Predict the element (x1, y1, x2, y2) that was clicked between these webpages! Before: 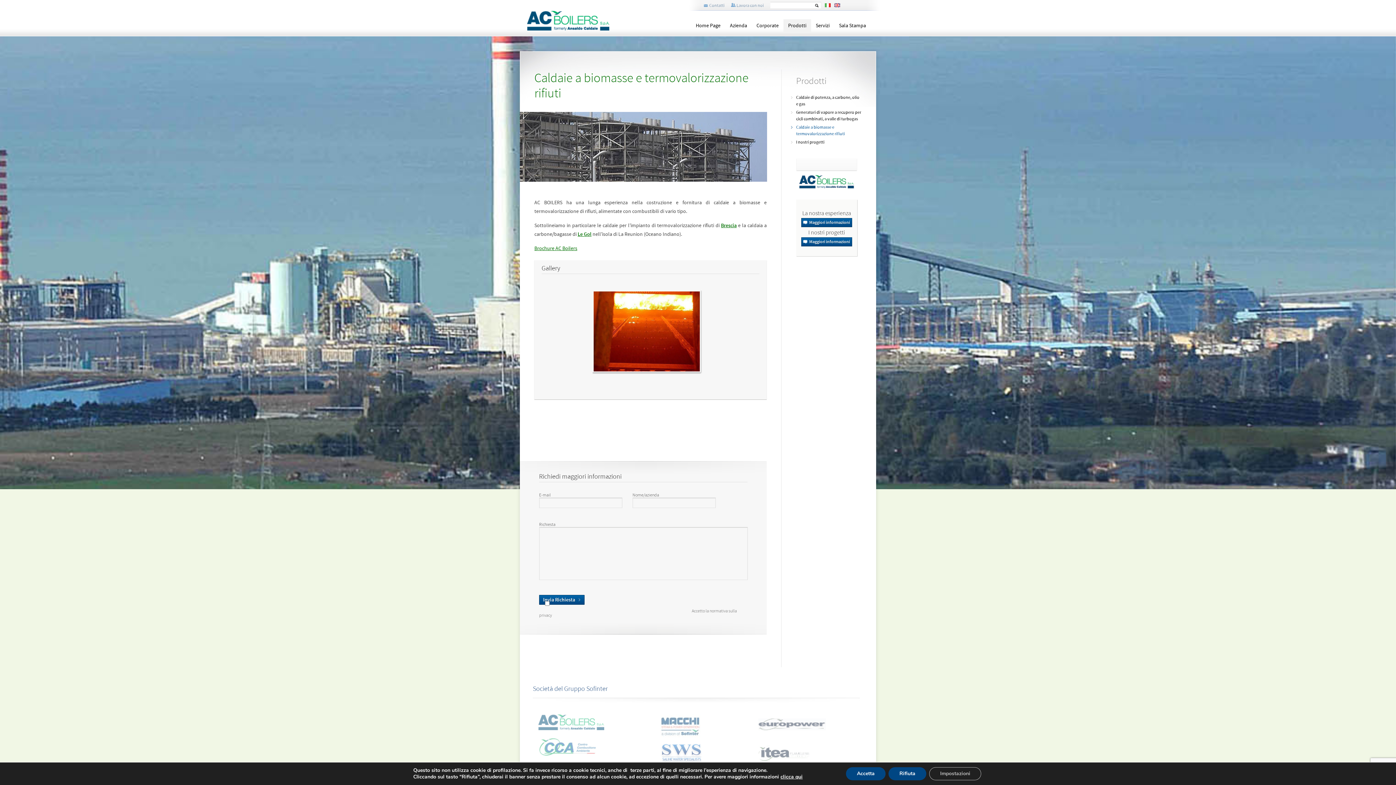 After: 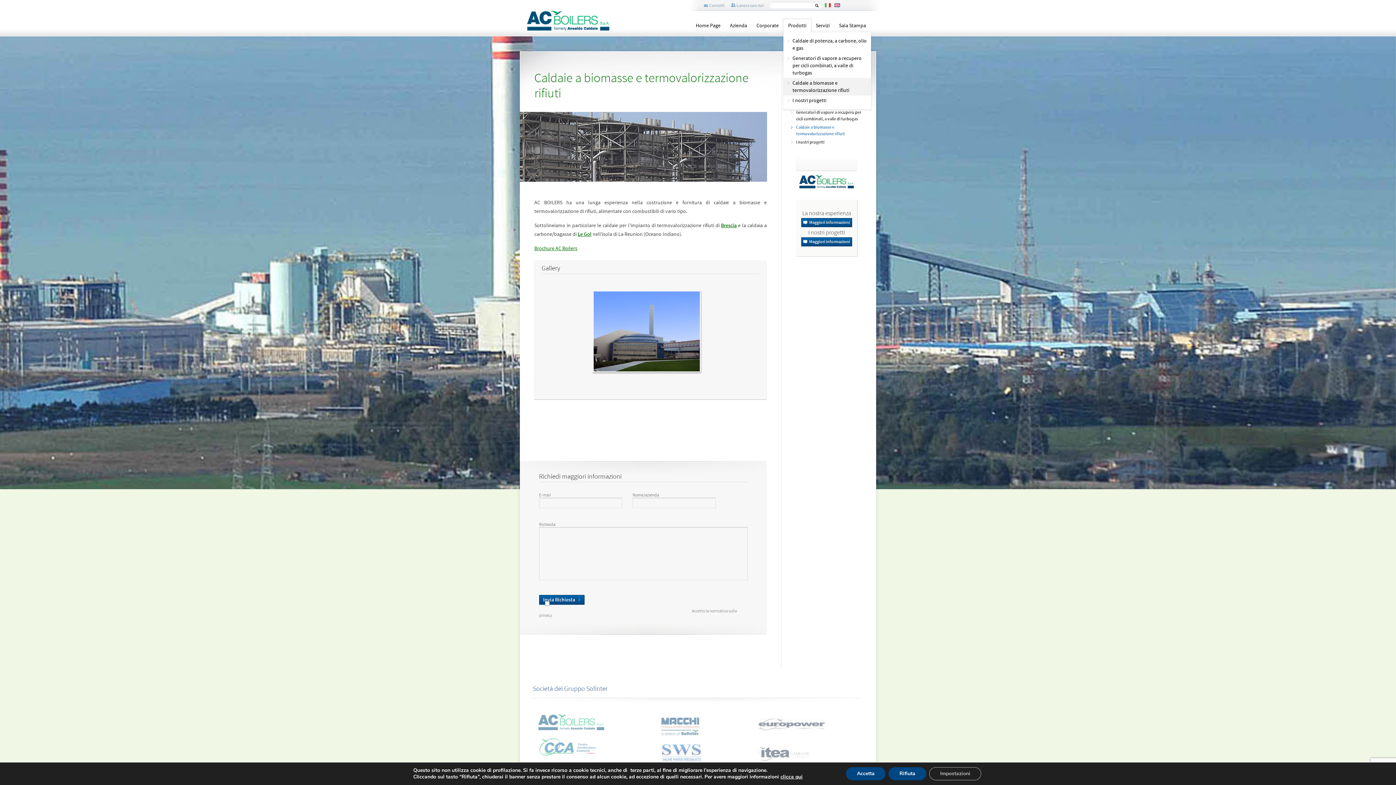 Action: label: Prodotti bbox: (783, 19, 811, 32)